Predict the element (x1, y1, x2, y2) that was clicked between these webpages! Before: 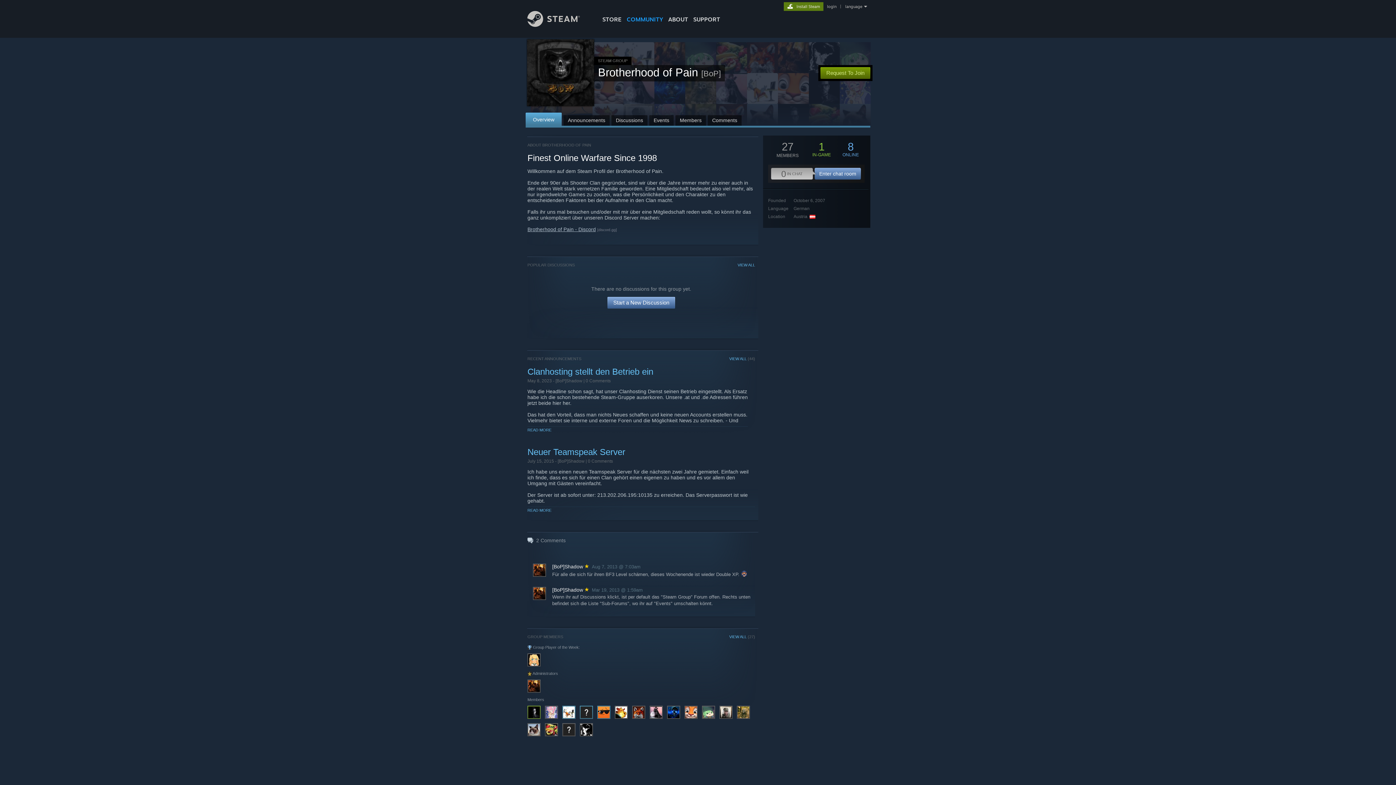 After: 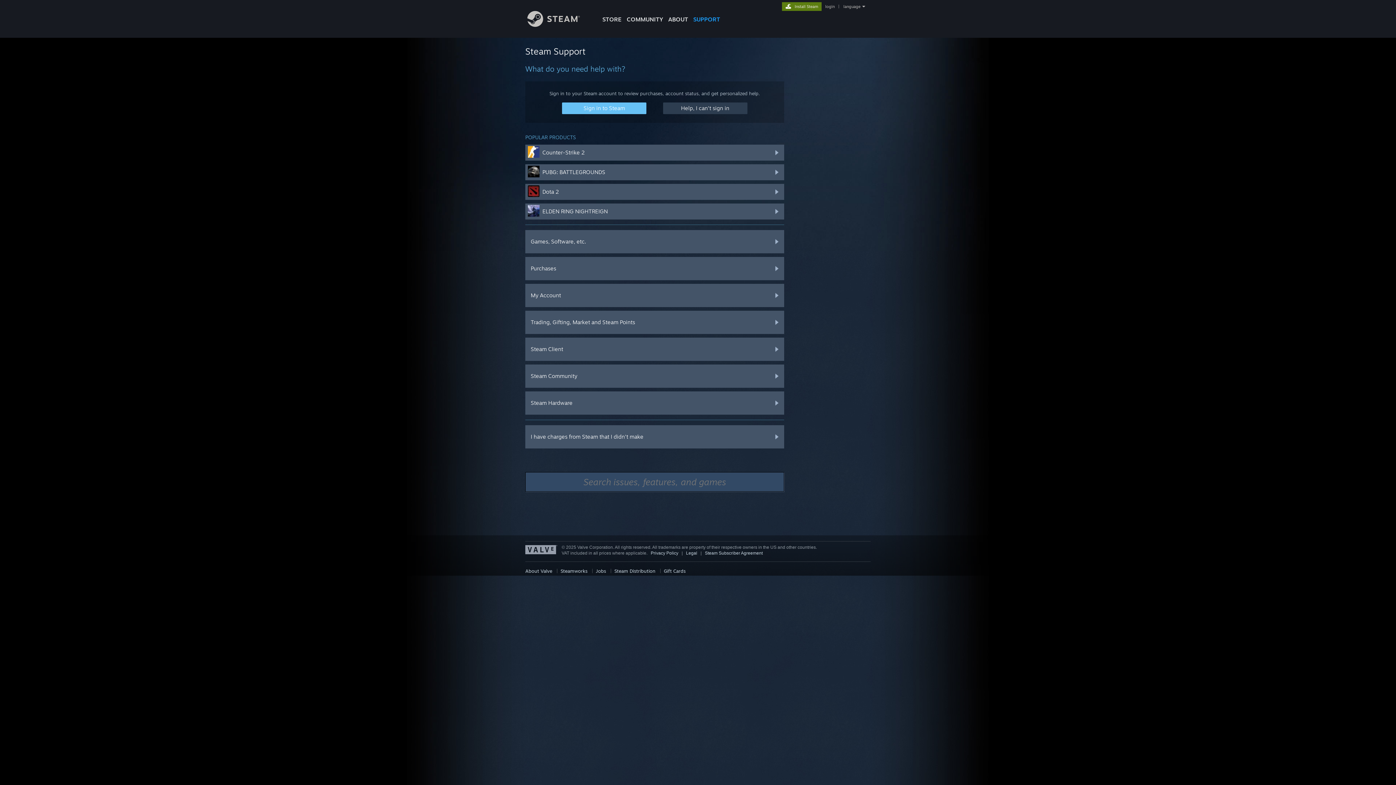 Action: label: SUPPORT bbox: (690, 0, 722, 24)